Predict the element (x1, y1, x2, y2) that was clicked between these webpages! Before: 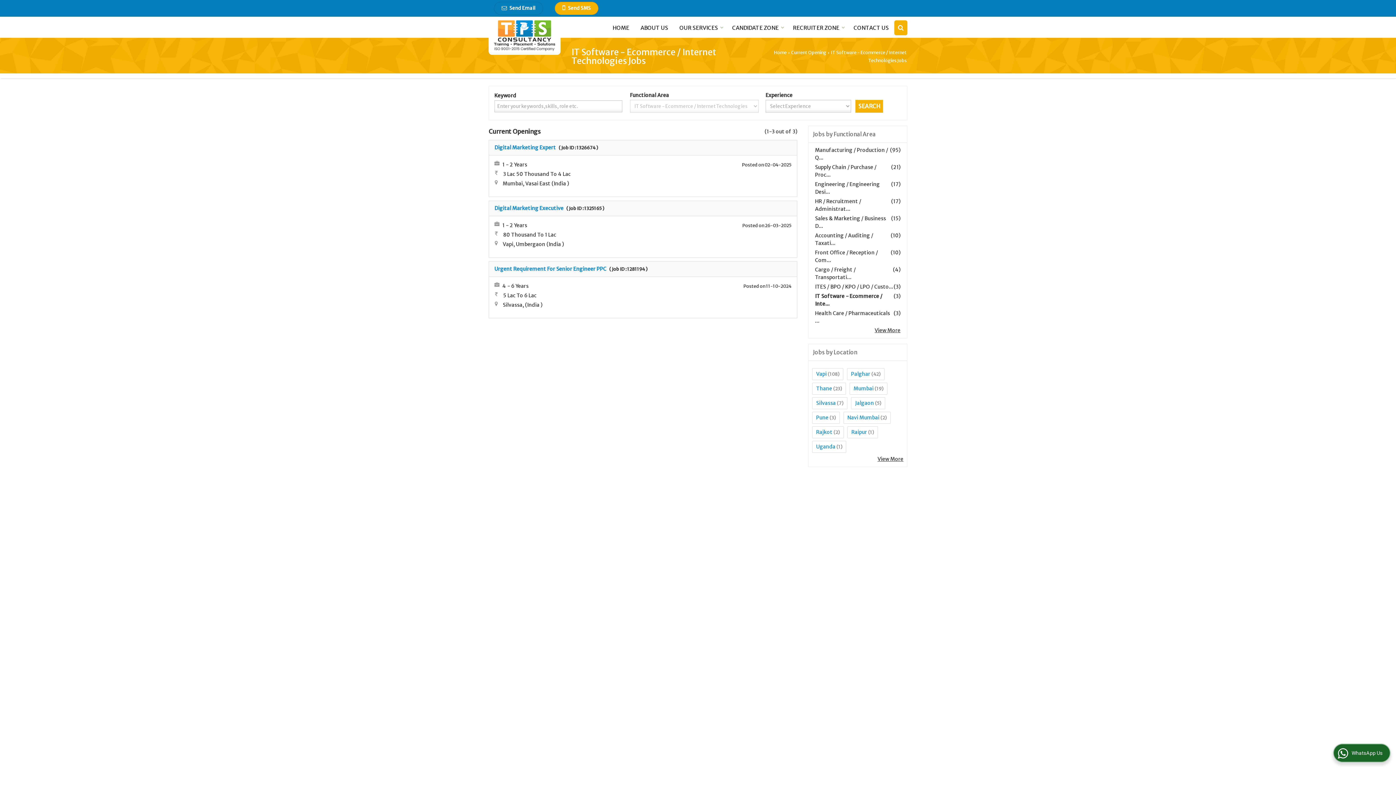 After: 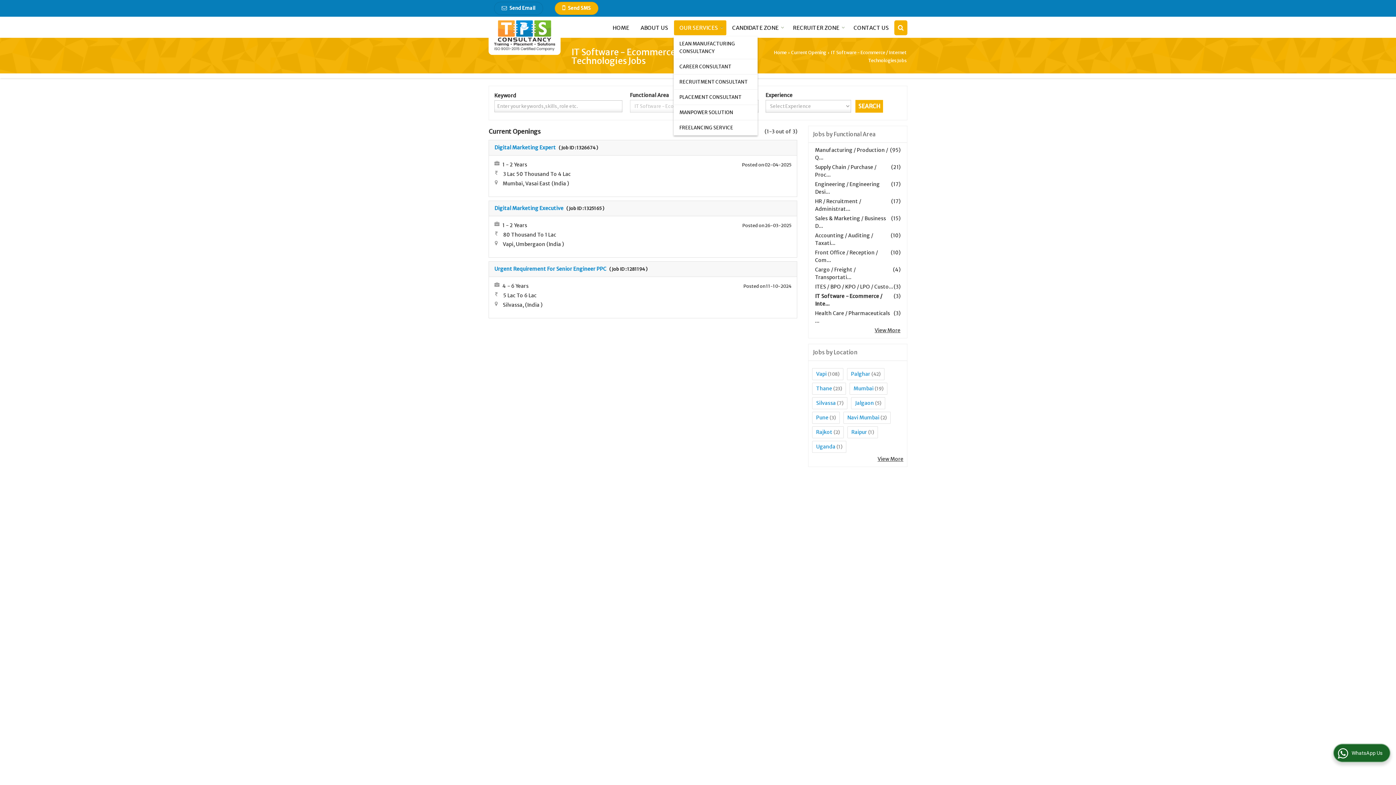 Action: bbox: (674, 20, 726, 35) label: OUR SERVICES